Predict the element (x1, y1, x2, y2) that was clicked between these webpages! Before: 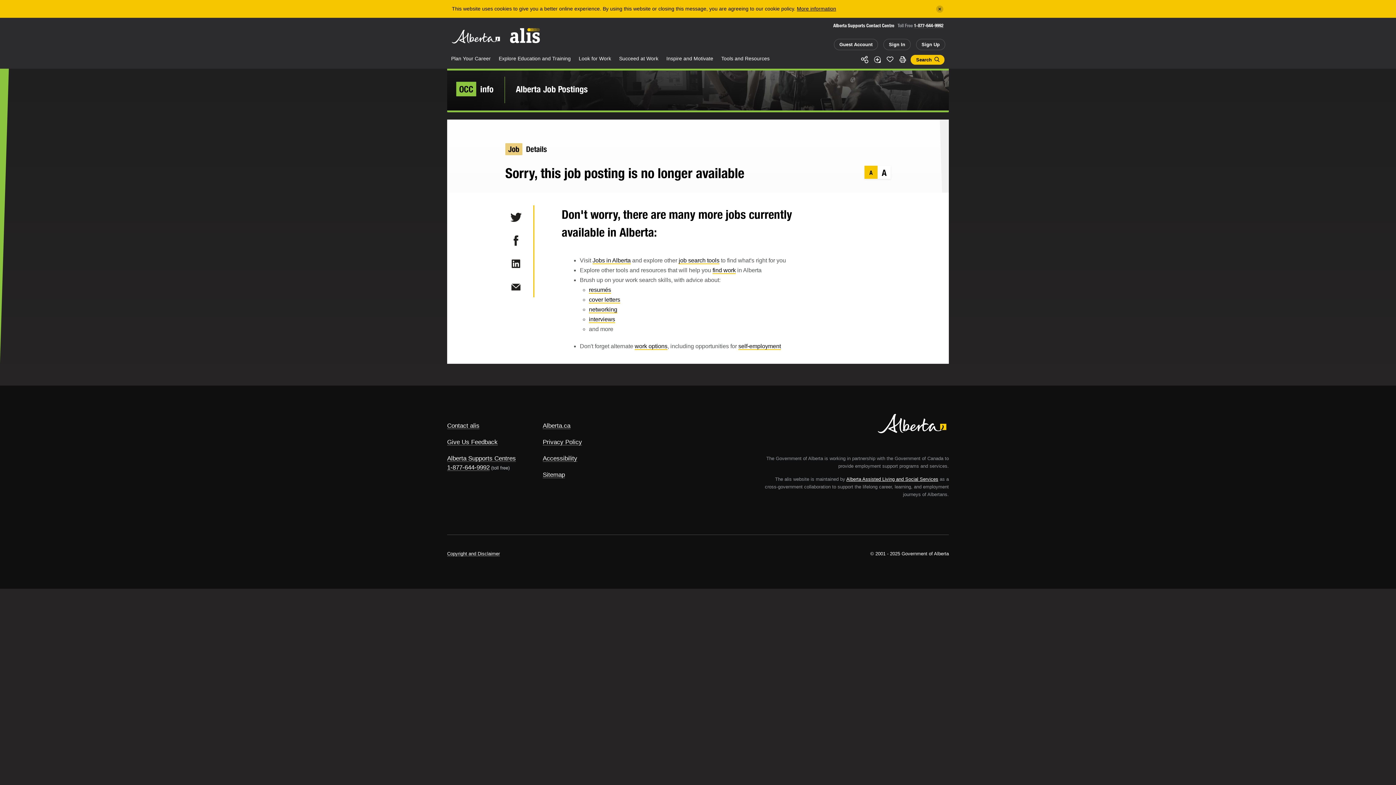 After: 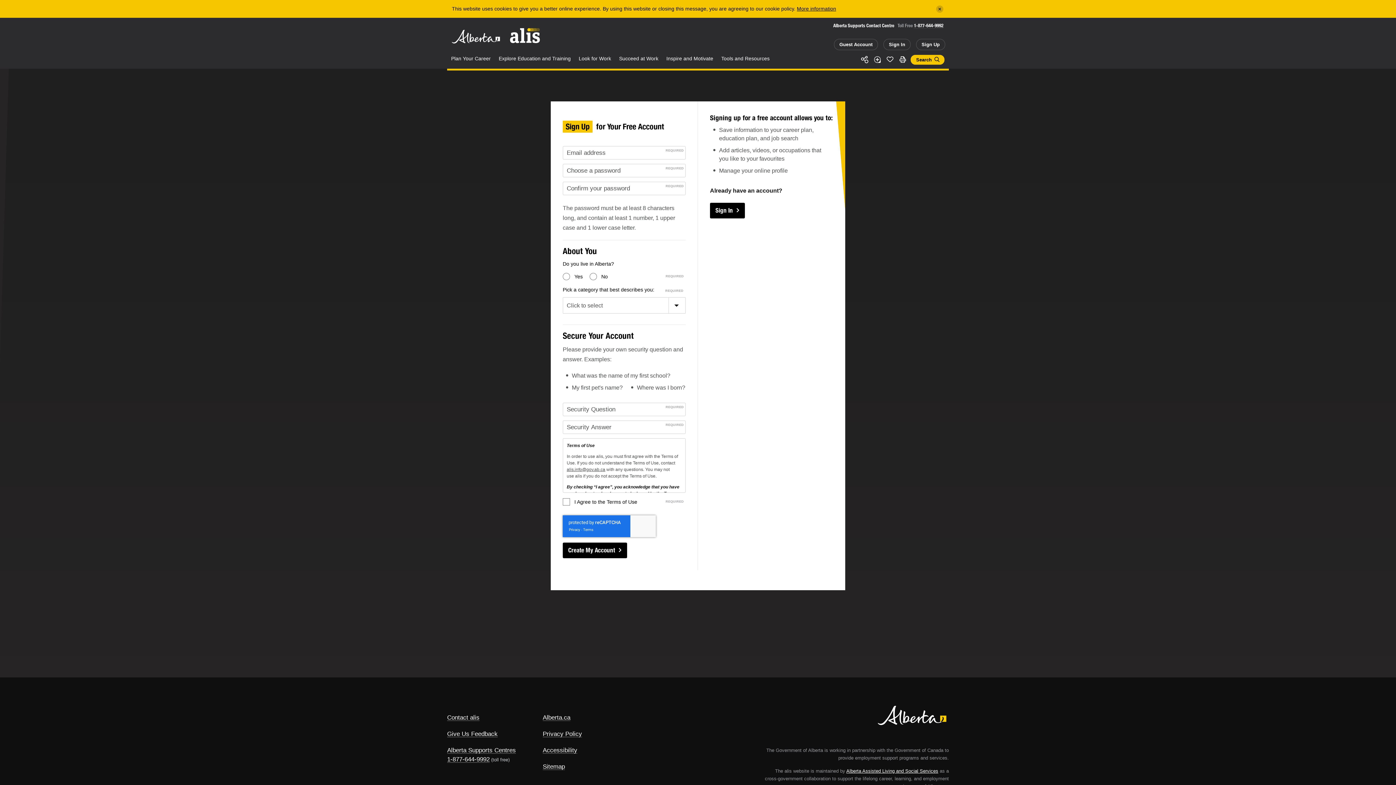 Action: bbox: (916, 38, 945, 50) label: Sign Up